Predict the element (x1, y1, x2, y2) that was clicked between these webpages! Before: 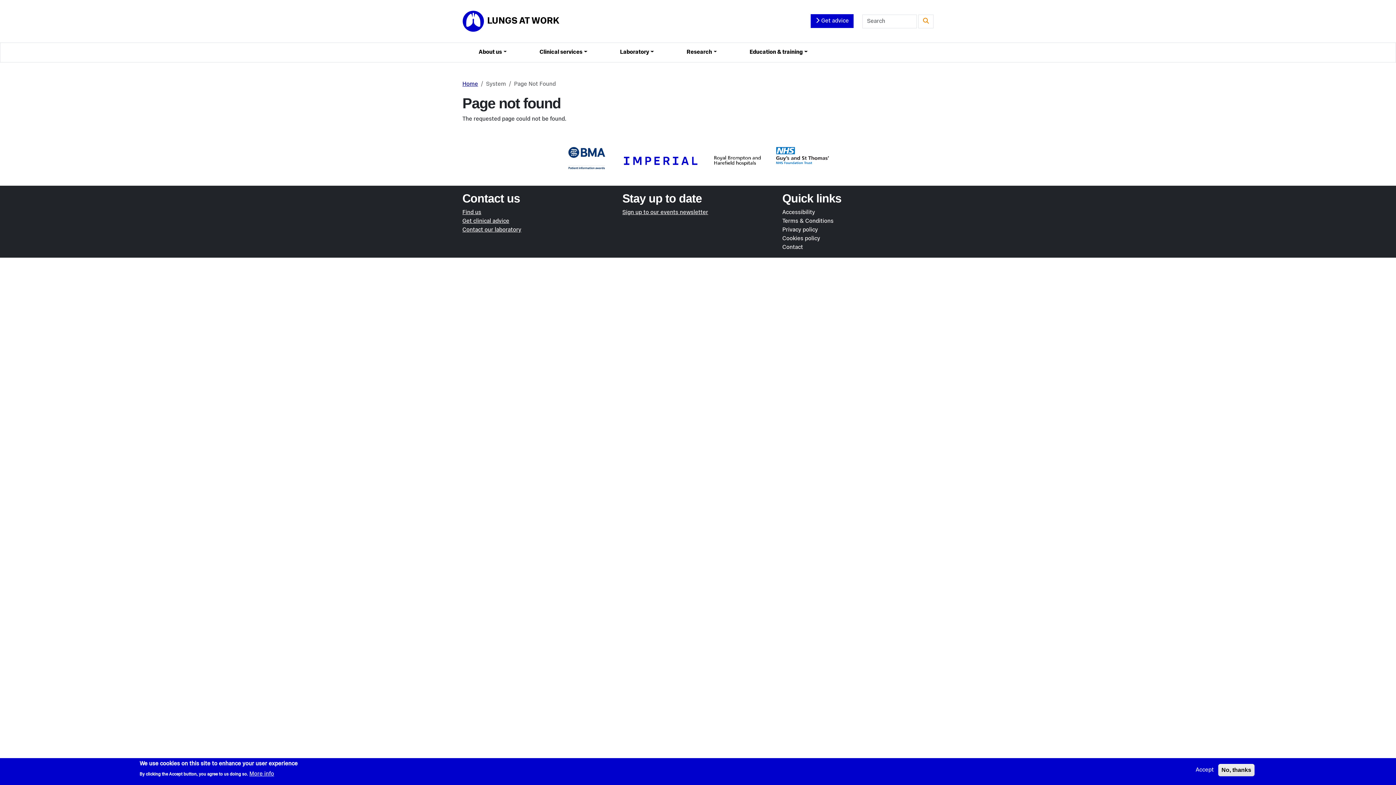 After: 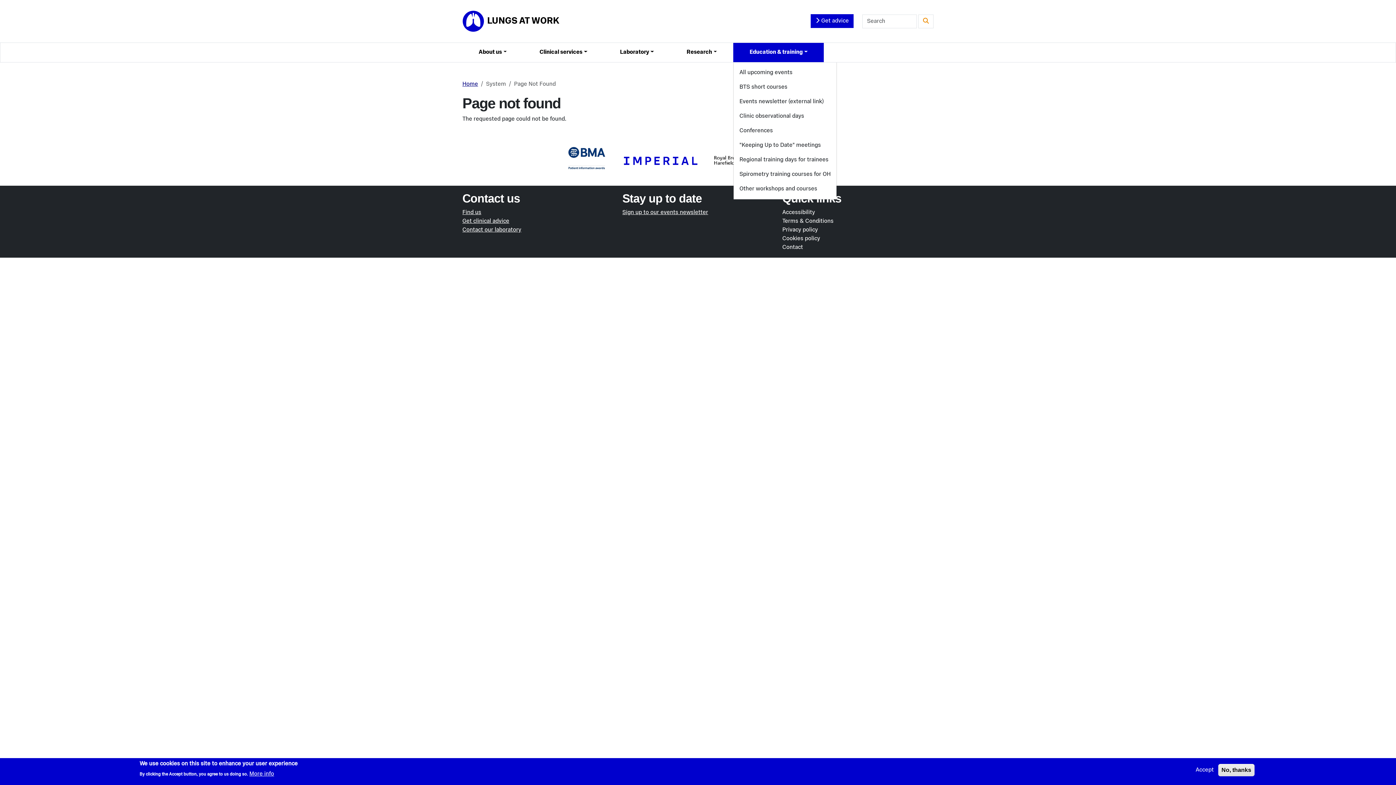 Action: bbox: (733, 42, 824, 62) label: Education & training